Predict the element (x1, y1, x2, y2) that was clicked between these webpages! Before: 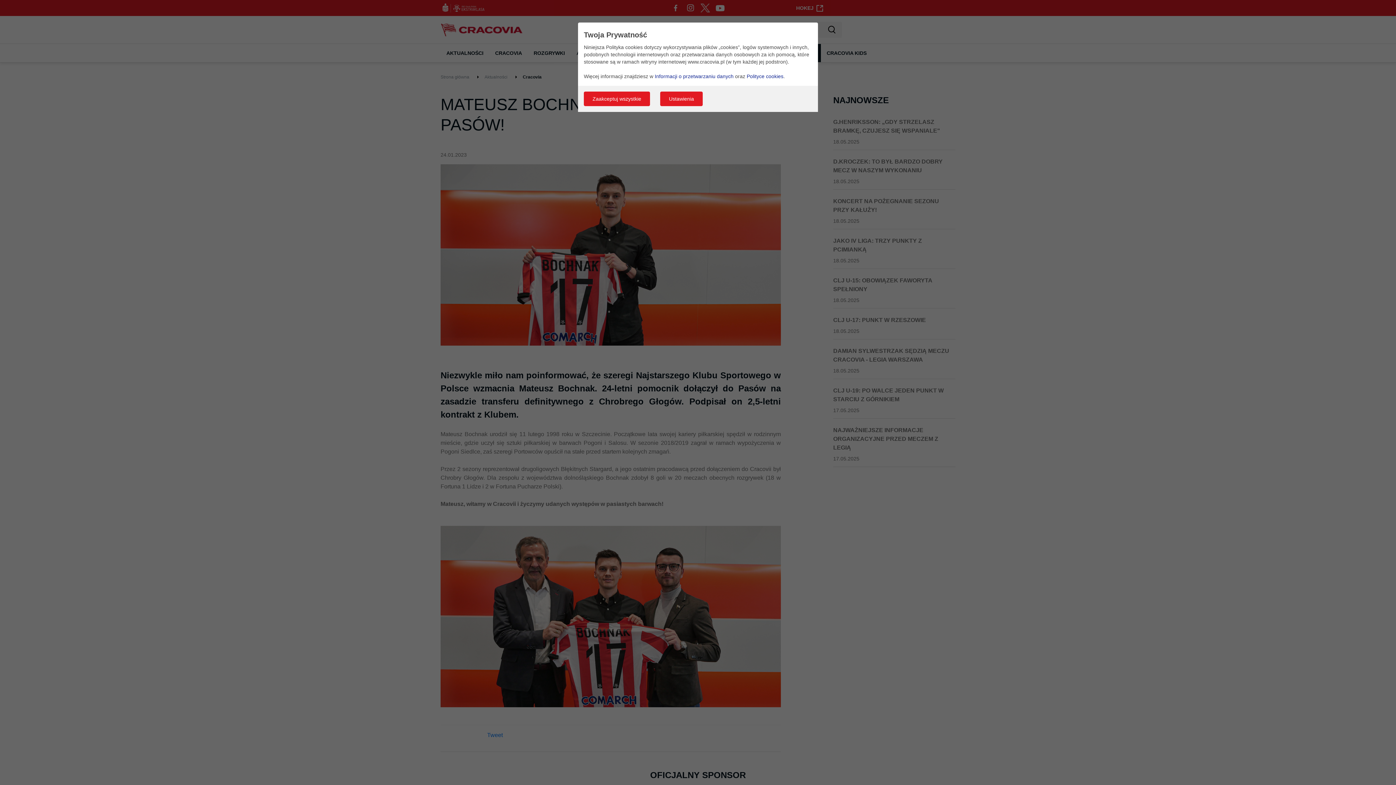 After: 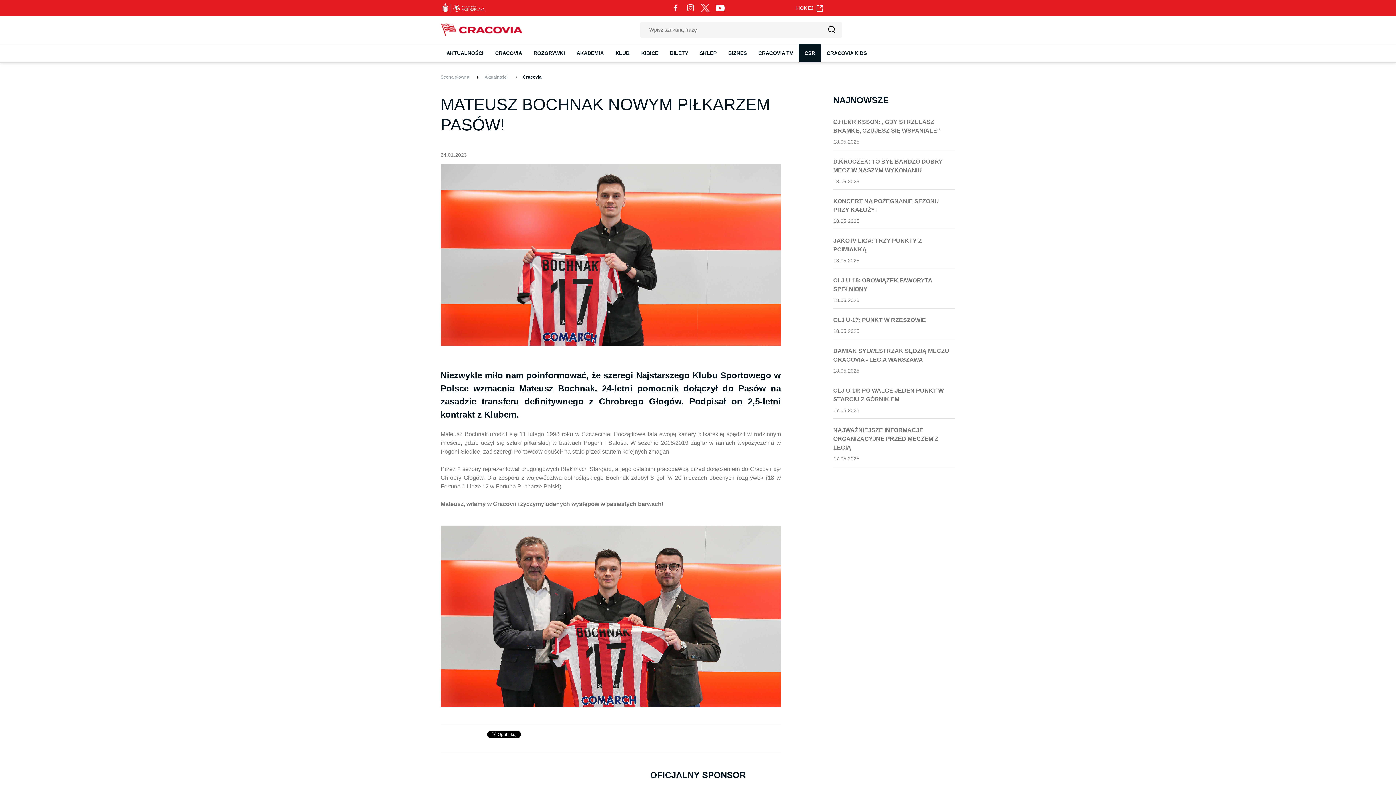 Action: bbox: (584, 91, 650, 106) label: Zaakceptuj wszystkie